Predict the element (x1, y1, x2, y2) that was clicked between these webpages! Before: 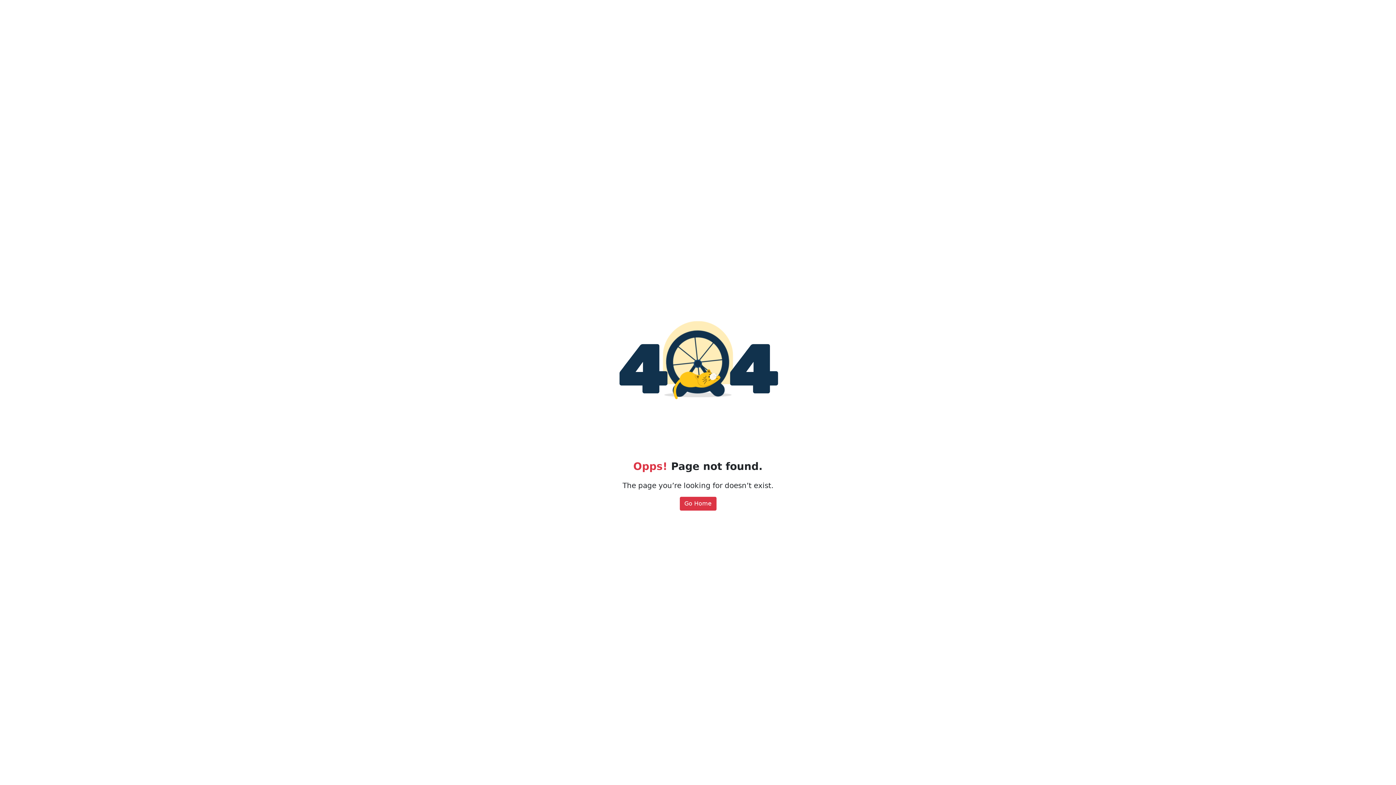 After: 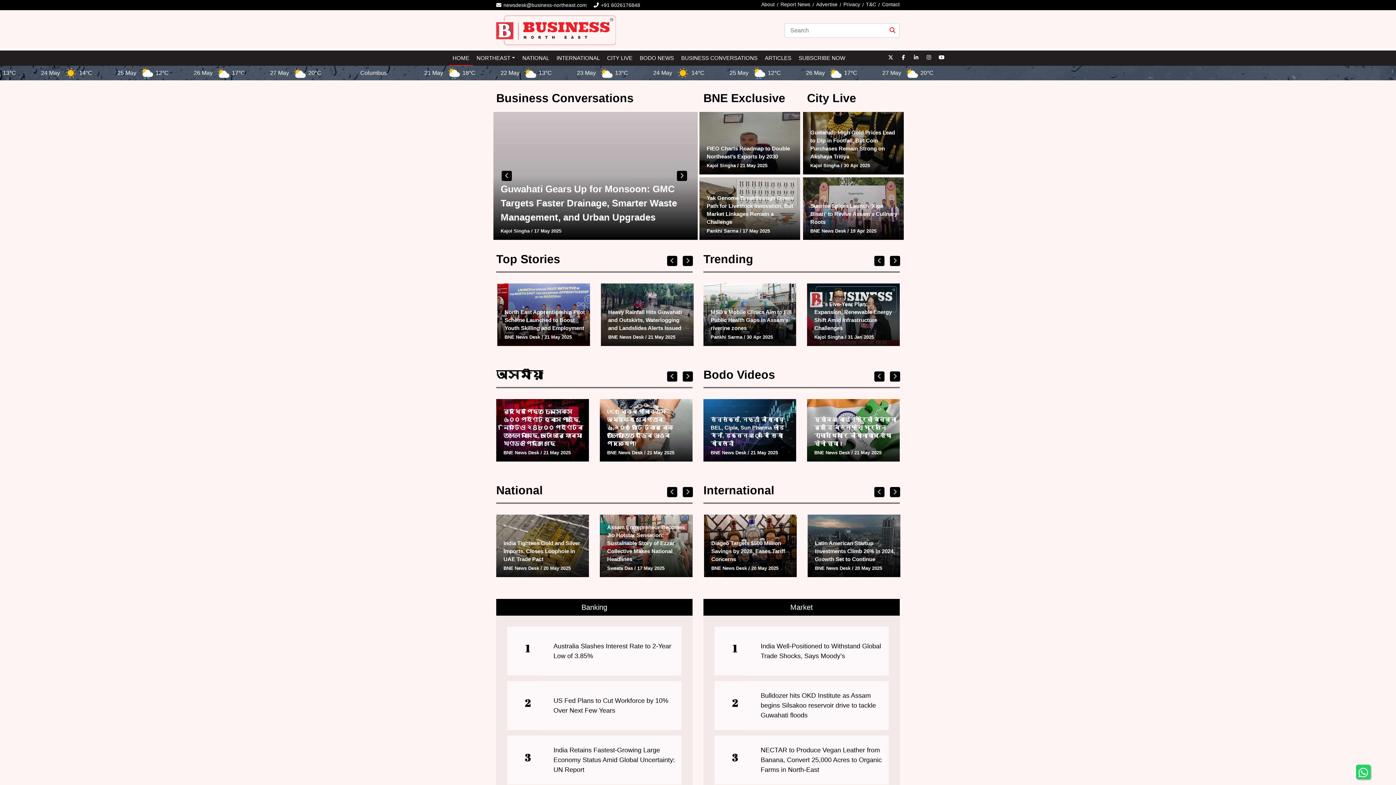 Action: label: Go Home bbox: (679, 497, 716, 510)